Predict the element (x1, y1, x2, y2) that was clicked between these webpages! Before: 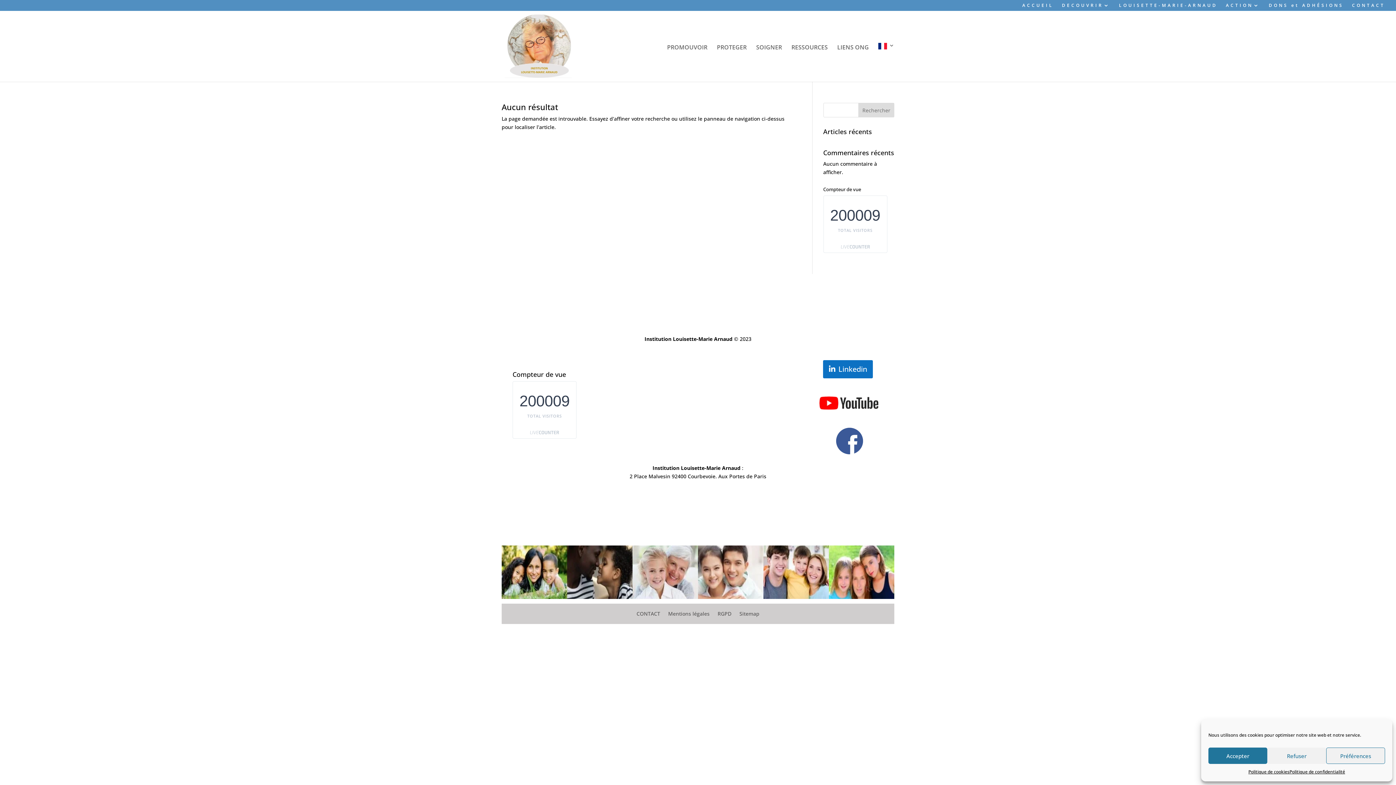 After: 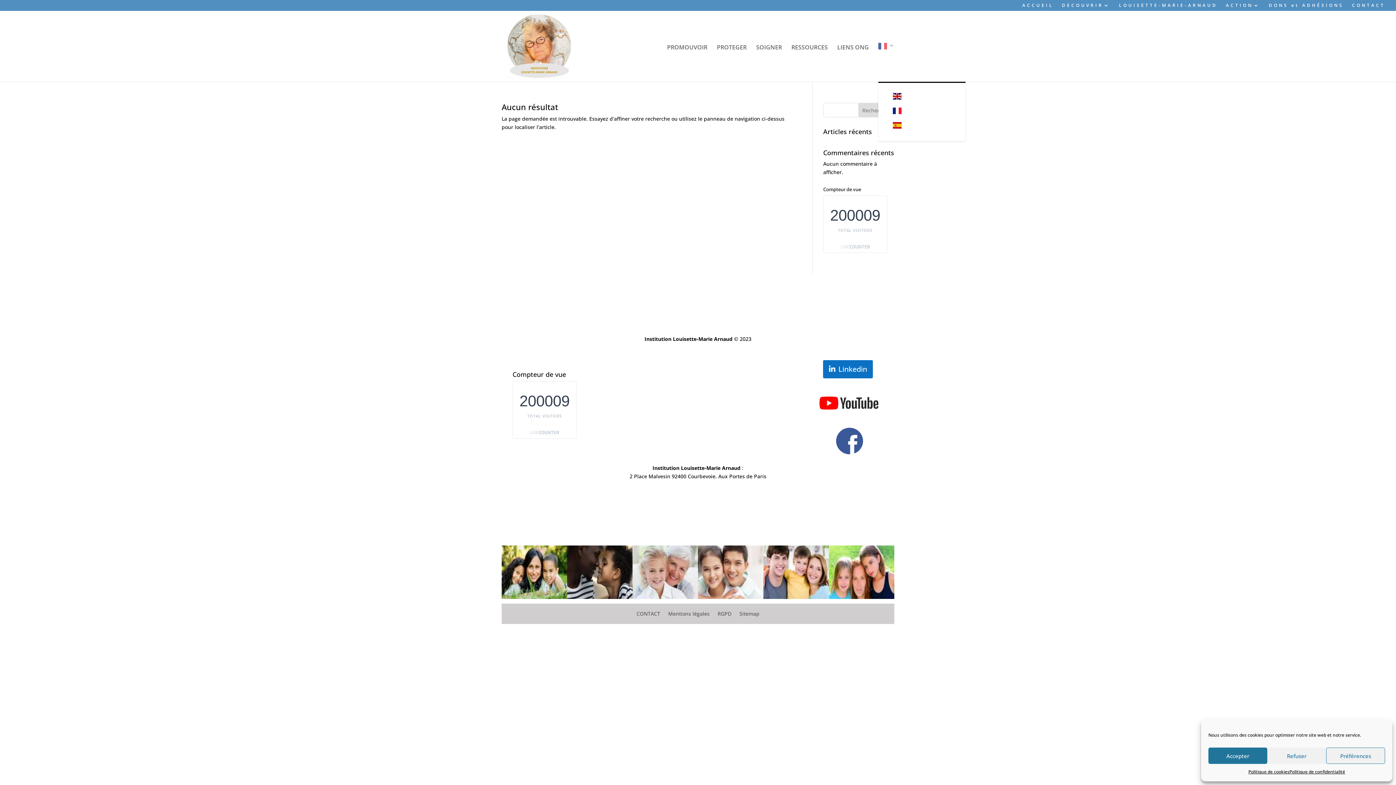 Action: bbox: (878, 42, 894, 81)